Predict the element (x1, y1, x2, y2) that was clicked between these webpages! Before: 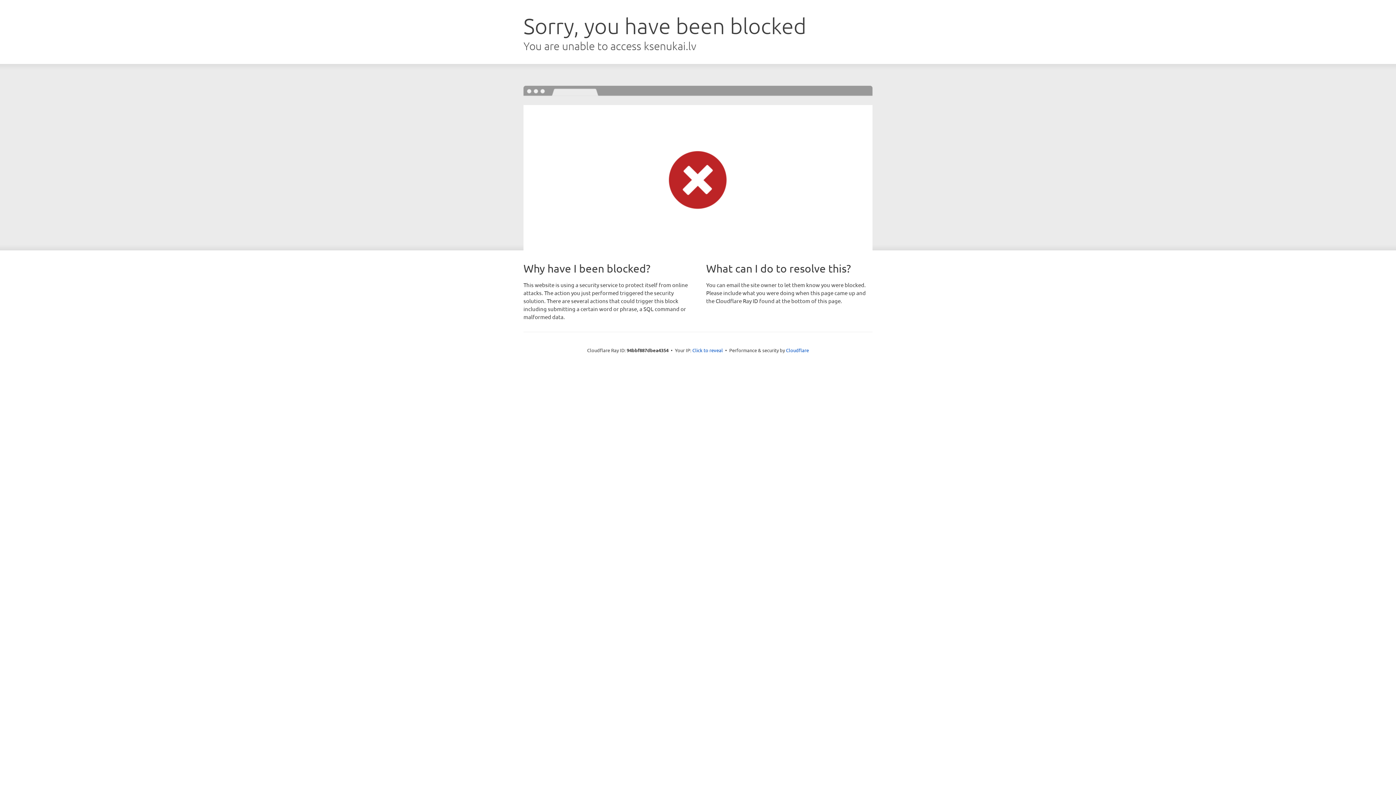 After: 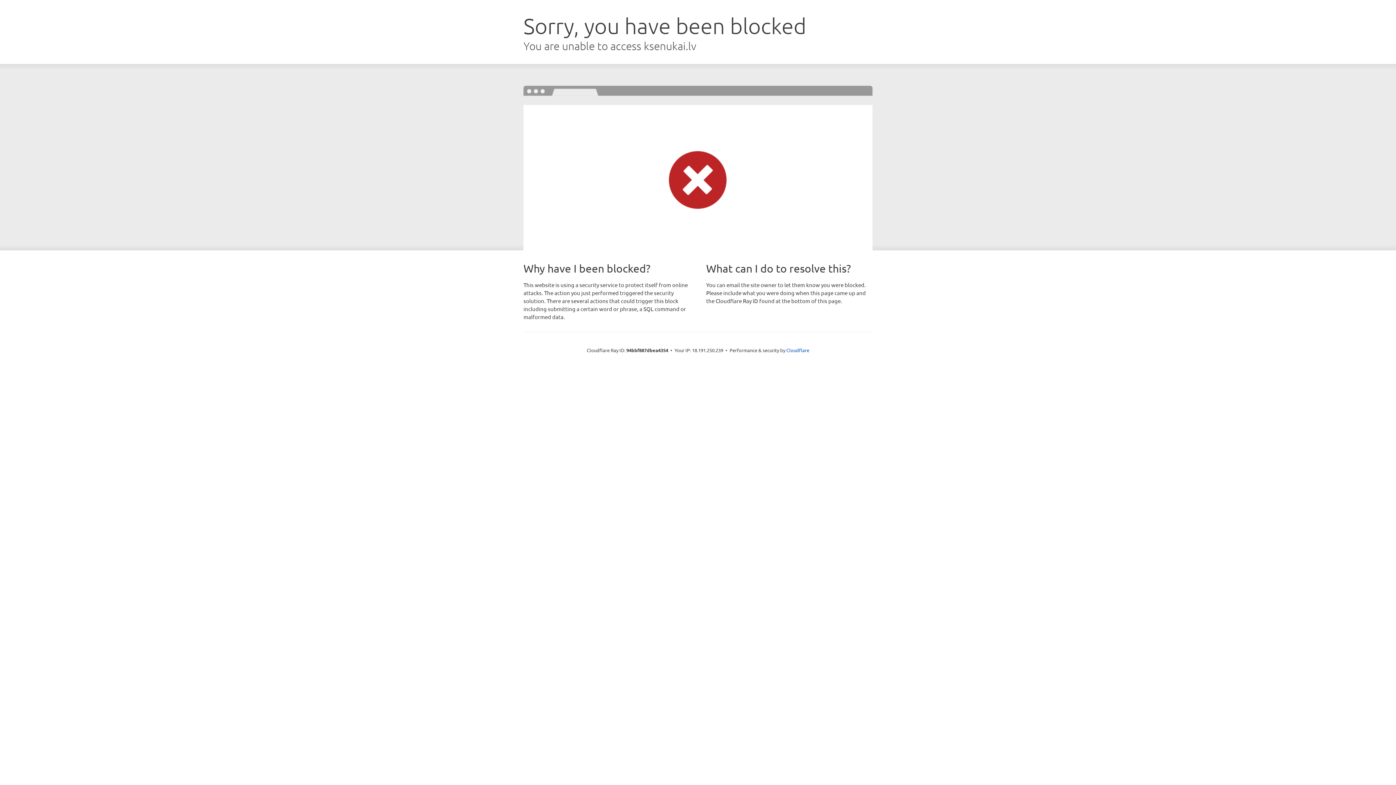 Action: label: Click to reveal bbox: (692, 346, 723, 353)